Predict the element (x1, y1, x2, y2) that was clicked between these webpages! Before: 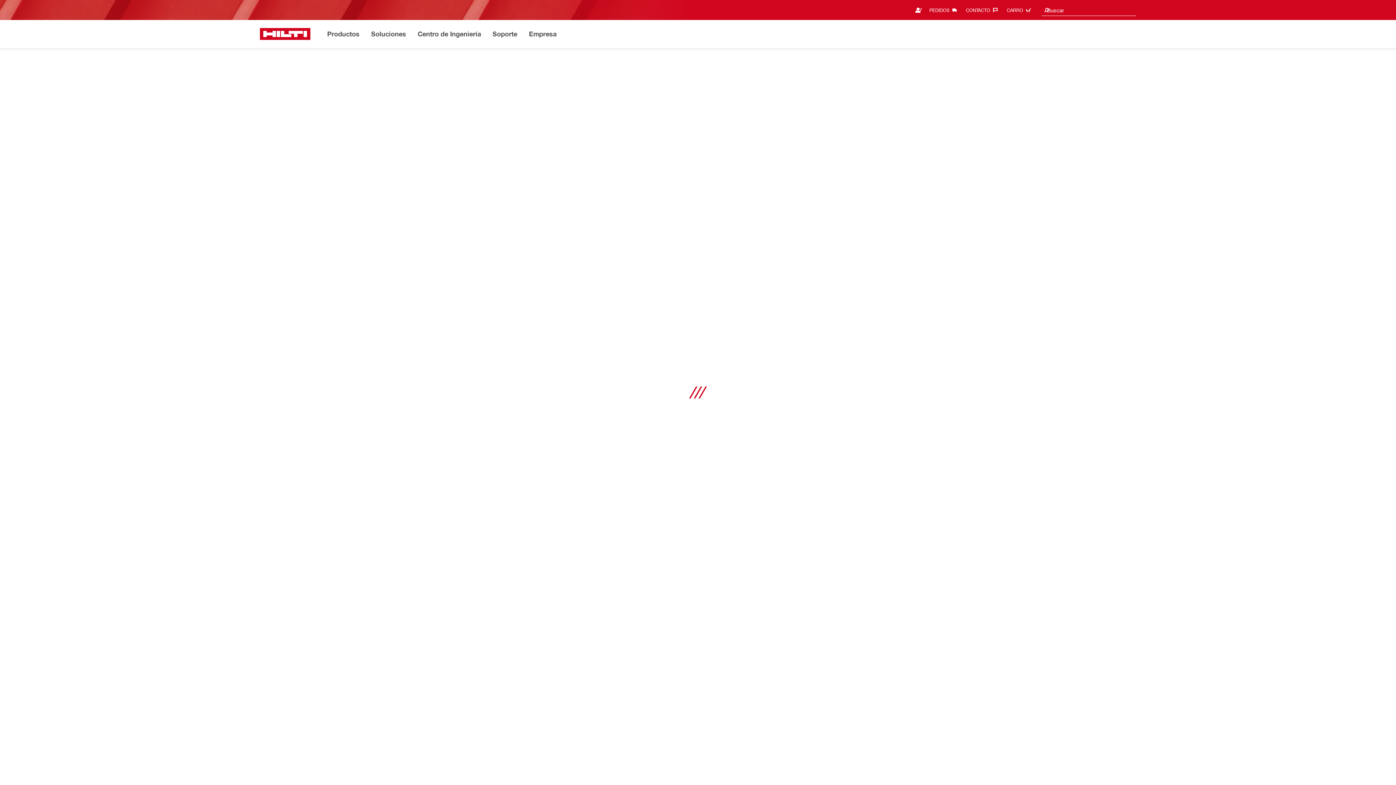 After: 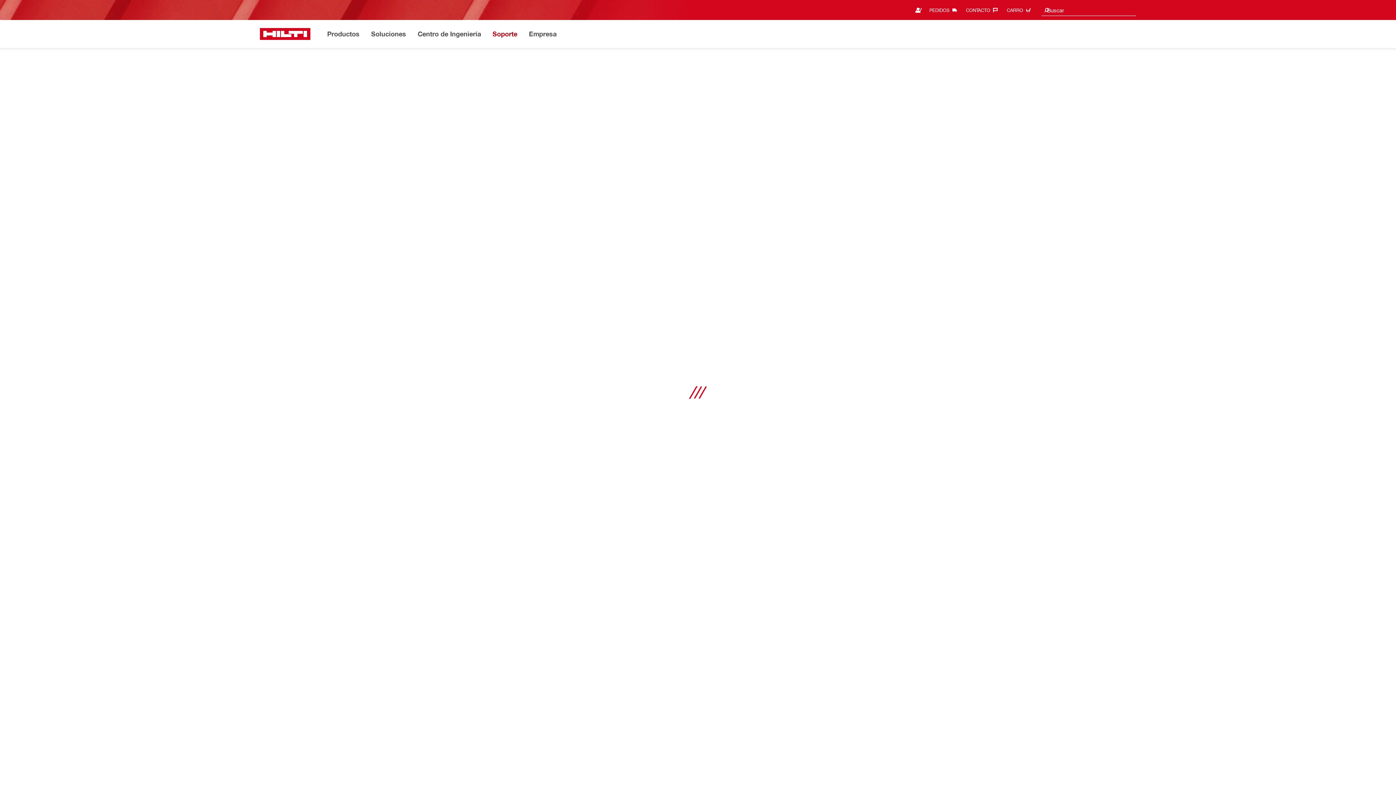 Action: bbox: (492, 28, 517, 40) label: Soporte